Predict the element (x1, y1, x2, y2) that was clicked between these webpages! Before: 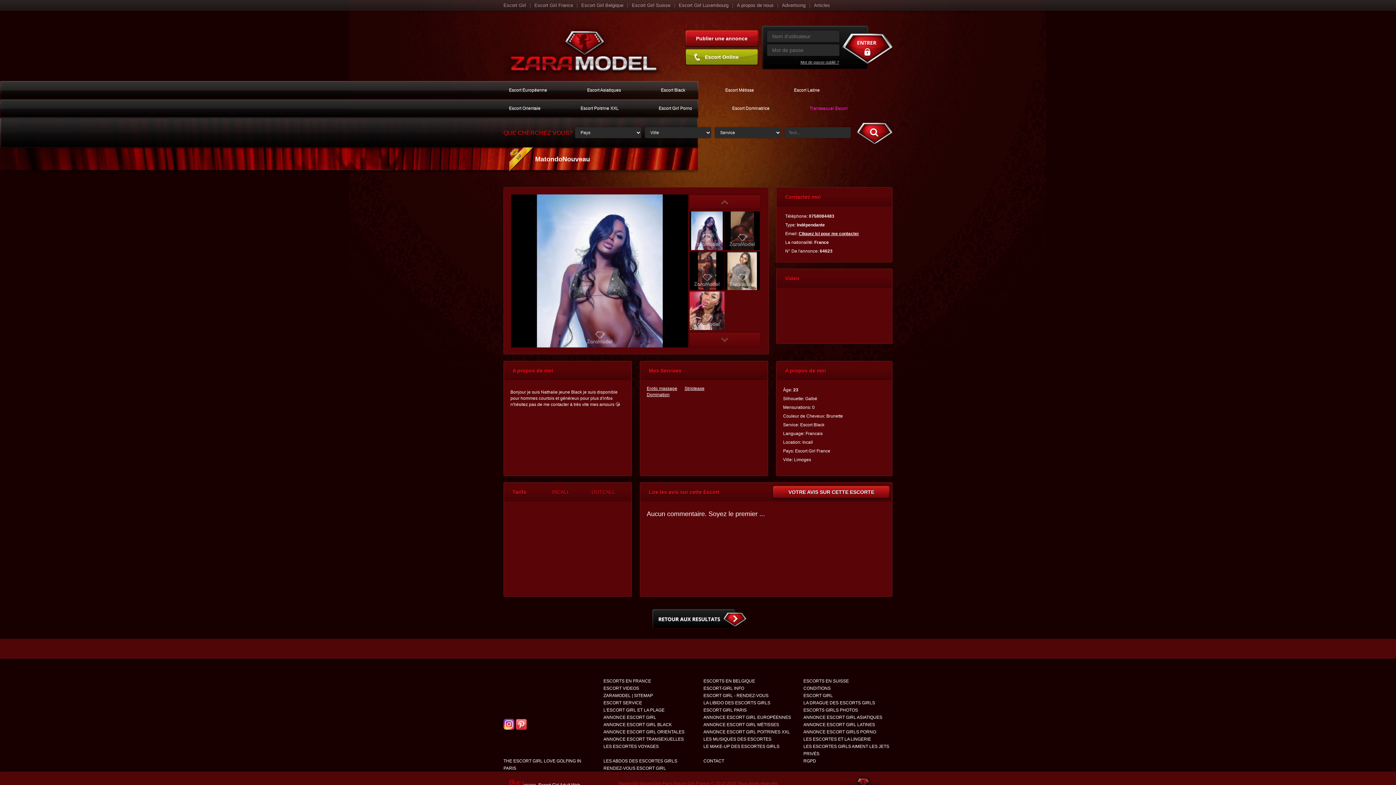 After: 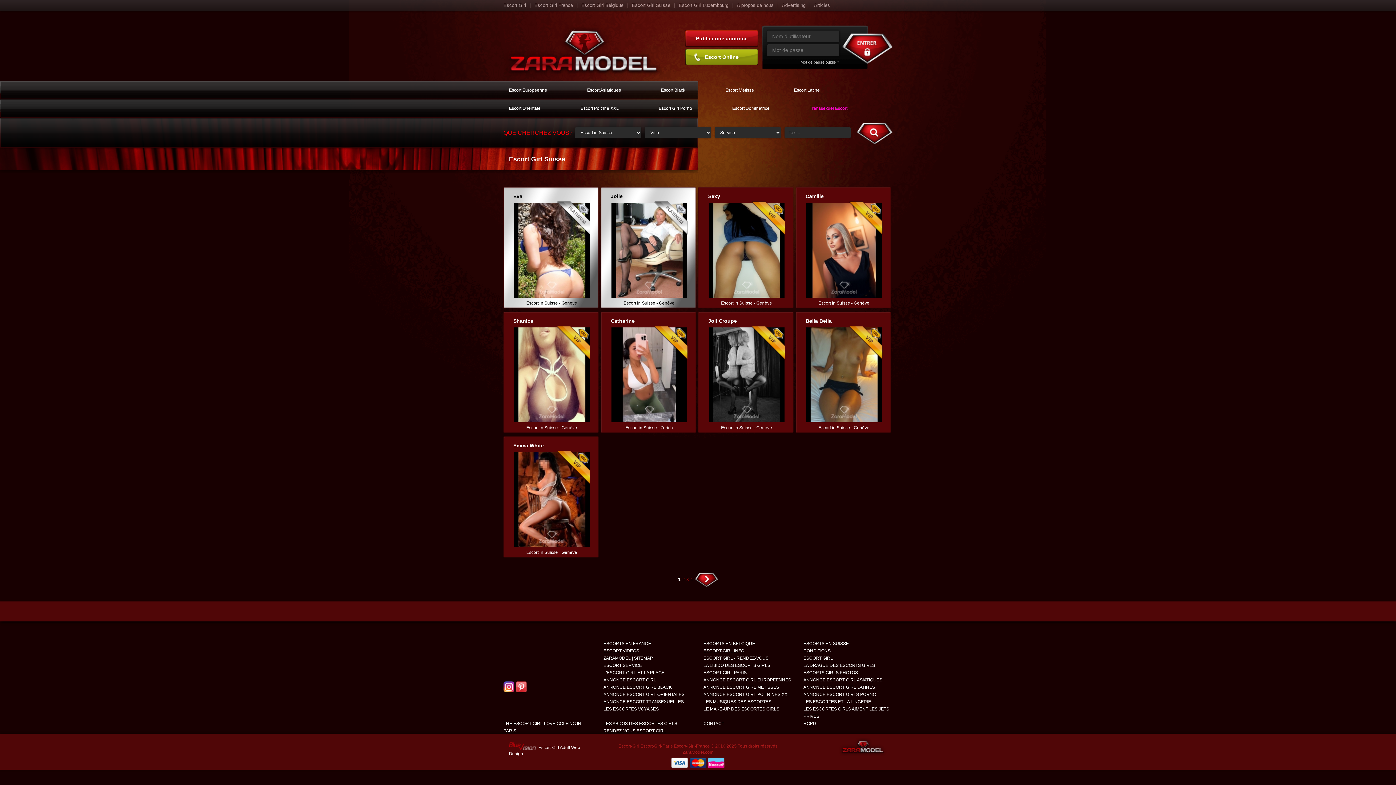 Action: label: Escort Girl Suisse bbox: (628, 0, 675, 9)